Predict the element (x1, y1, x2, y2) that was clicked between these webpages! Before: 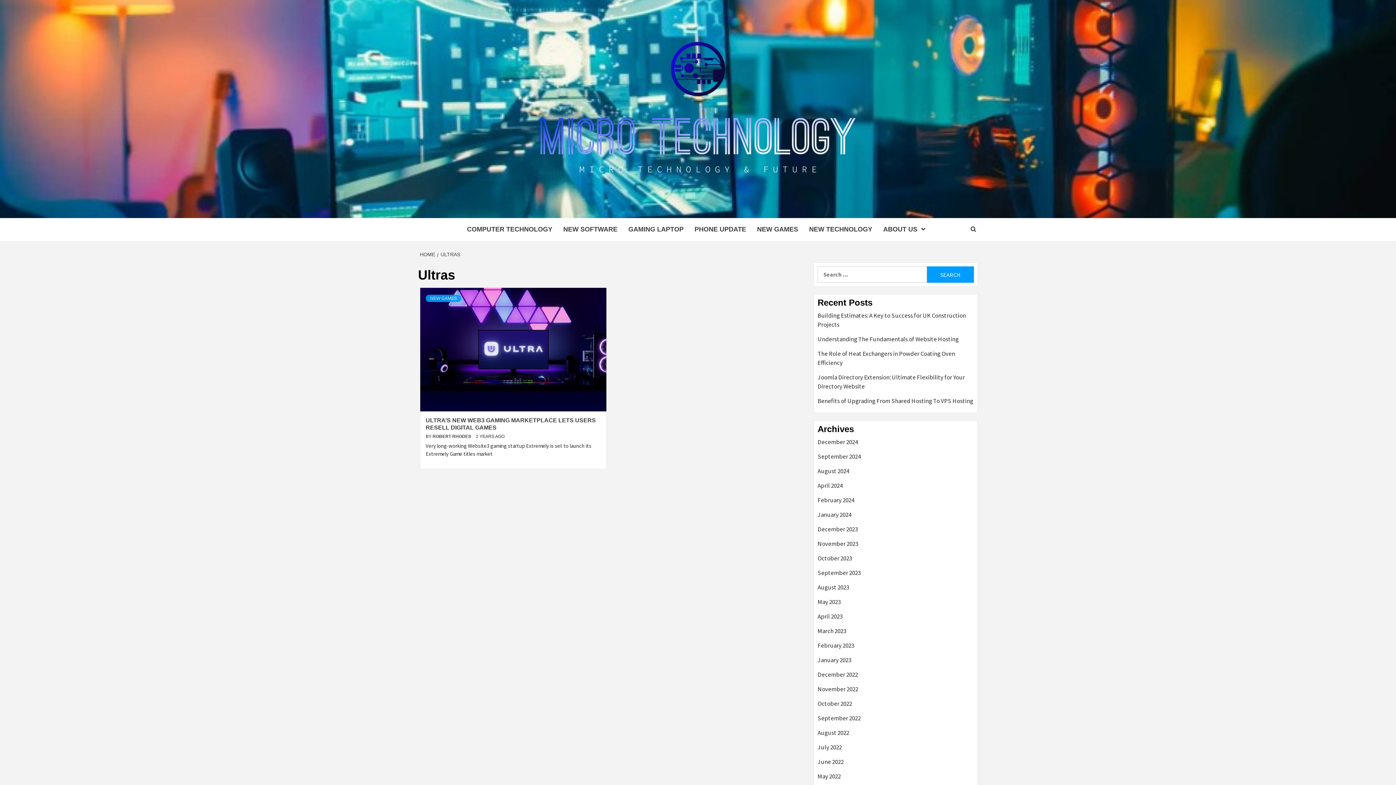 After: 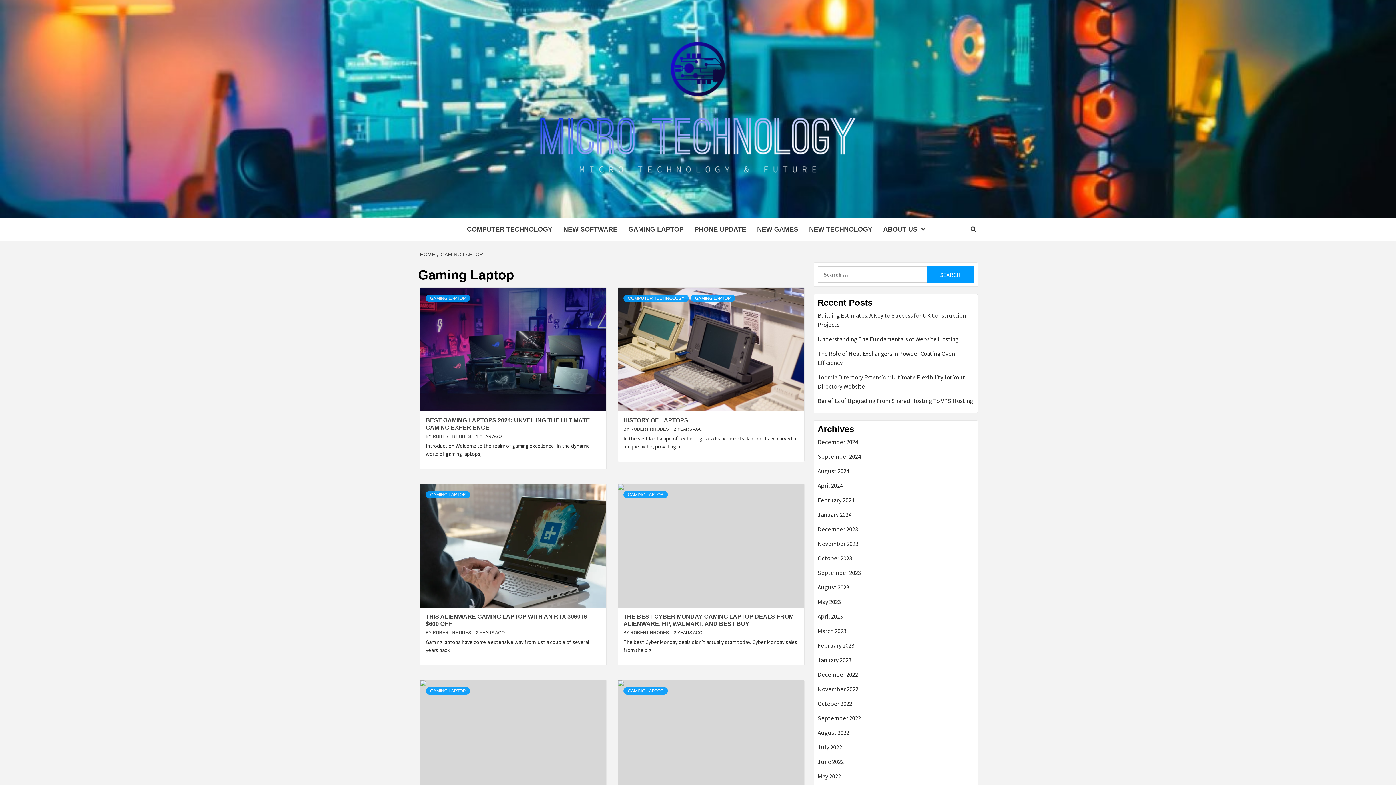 Action: bbox: (623, 218, 689, 241) label: GAMING LAPTOP